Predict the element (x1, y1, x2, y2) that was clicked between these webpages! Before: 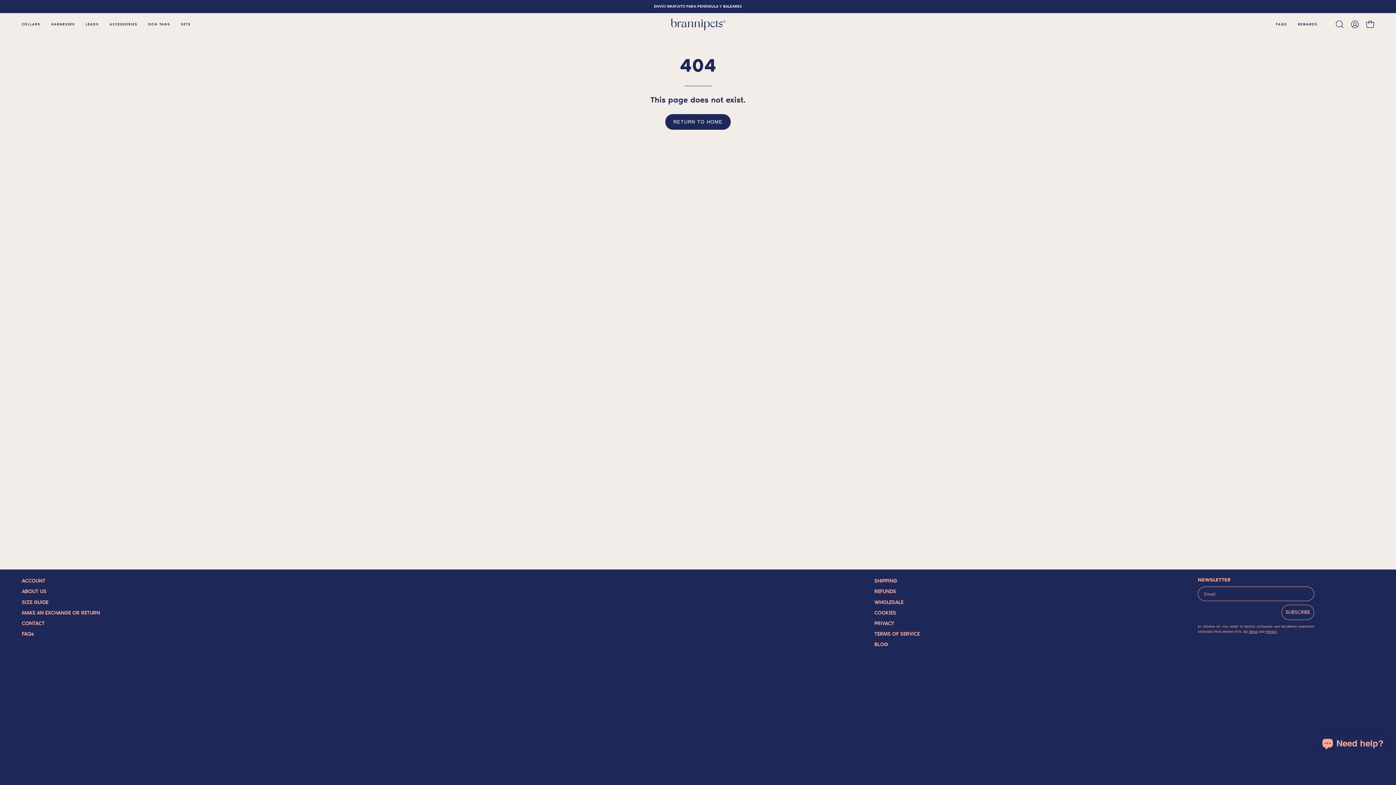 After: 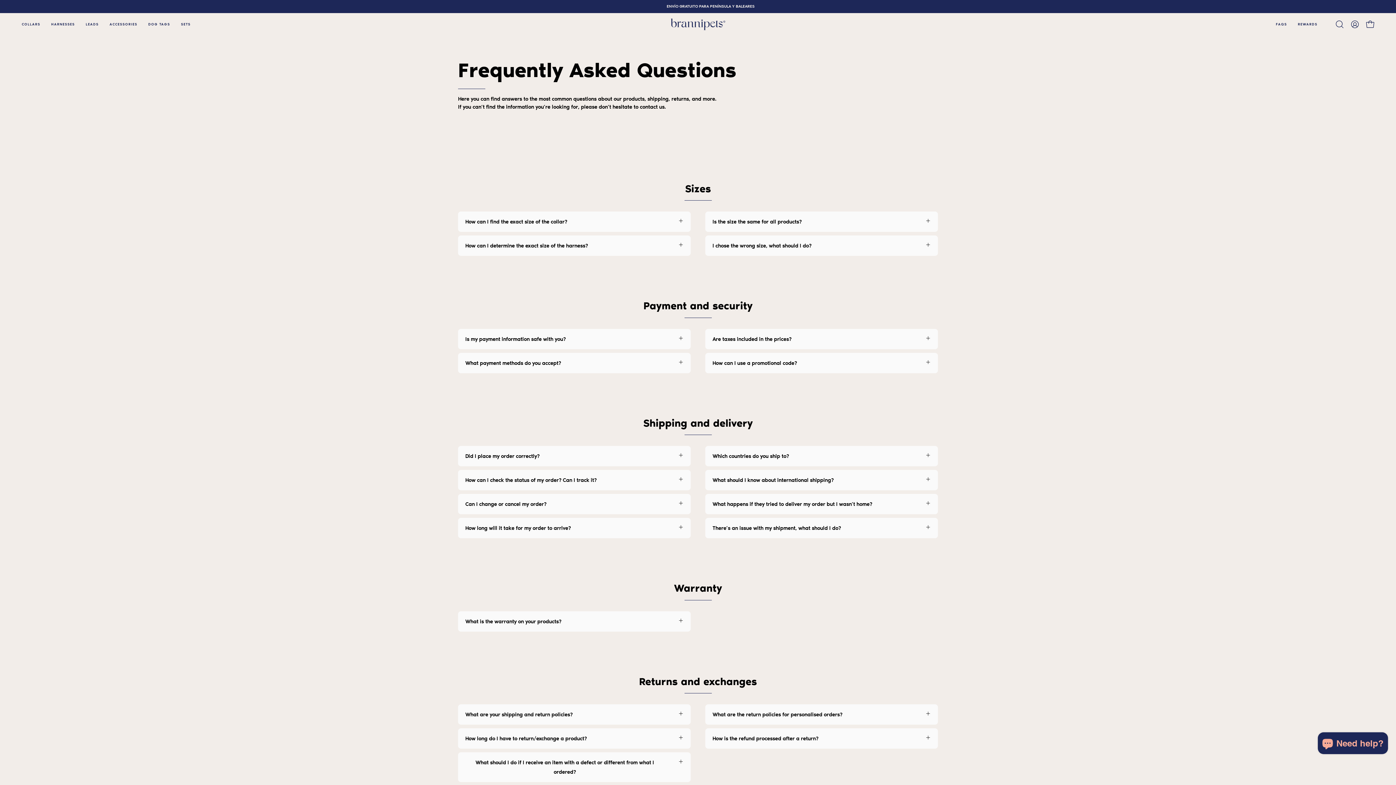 Action: bbox: (21, 630, 33, 637) label: FAQs